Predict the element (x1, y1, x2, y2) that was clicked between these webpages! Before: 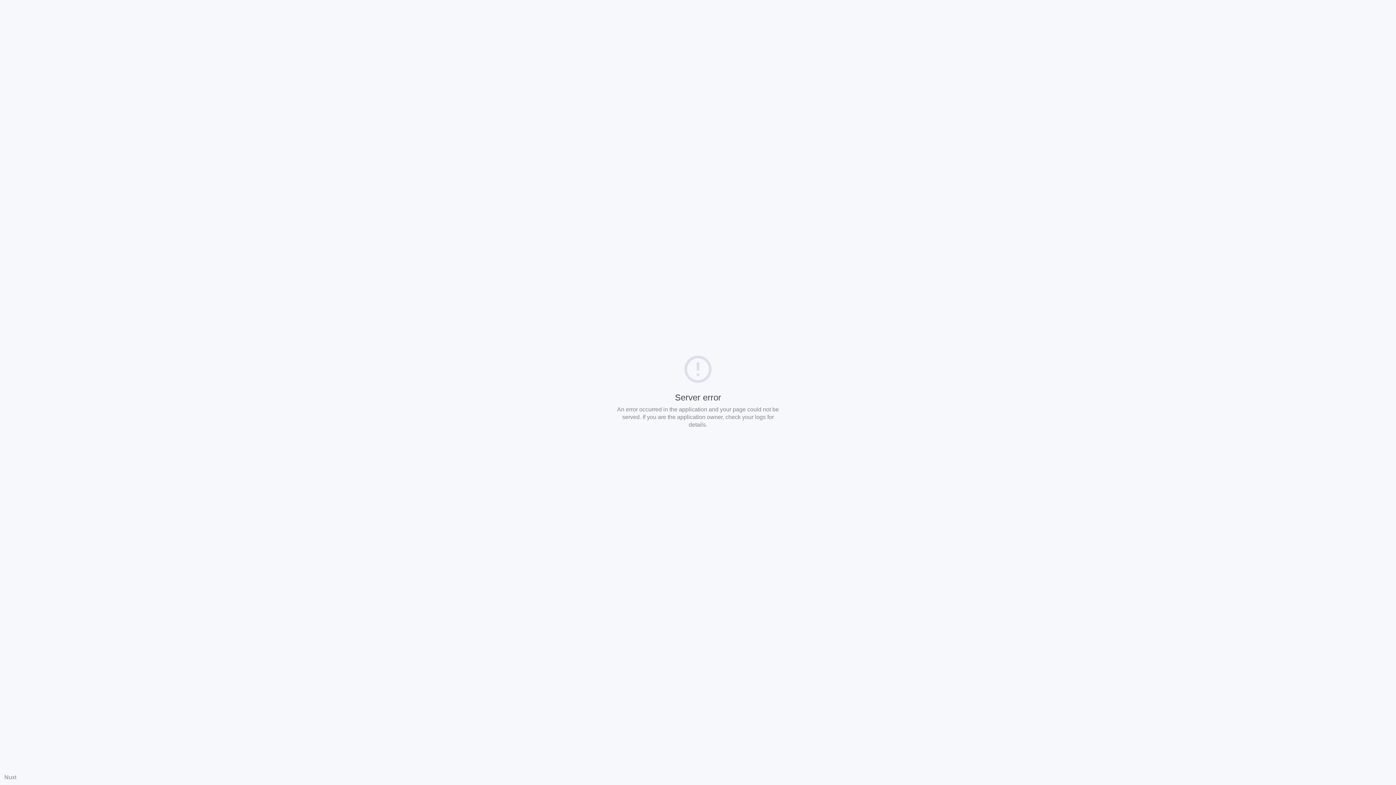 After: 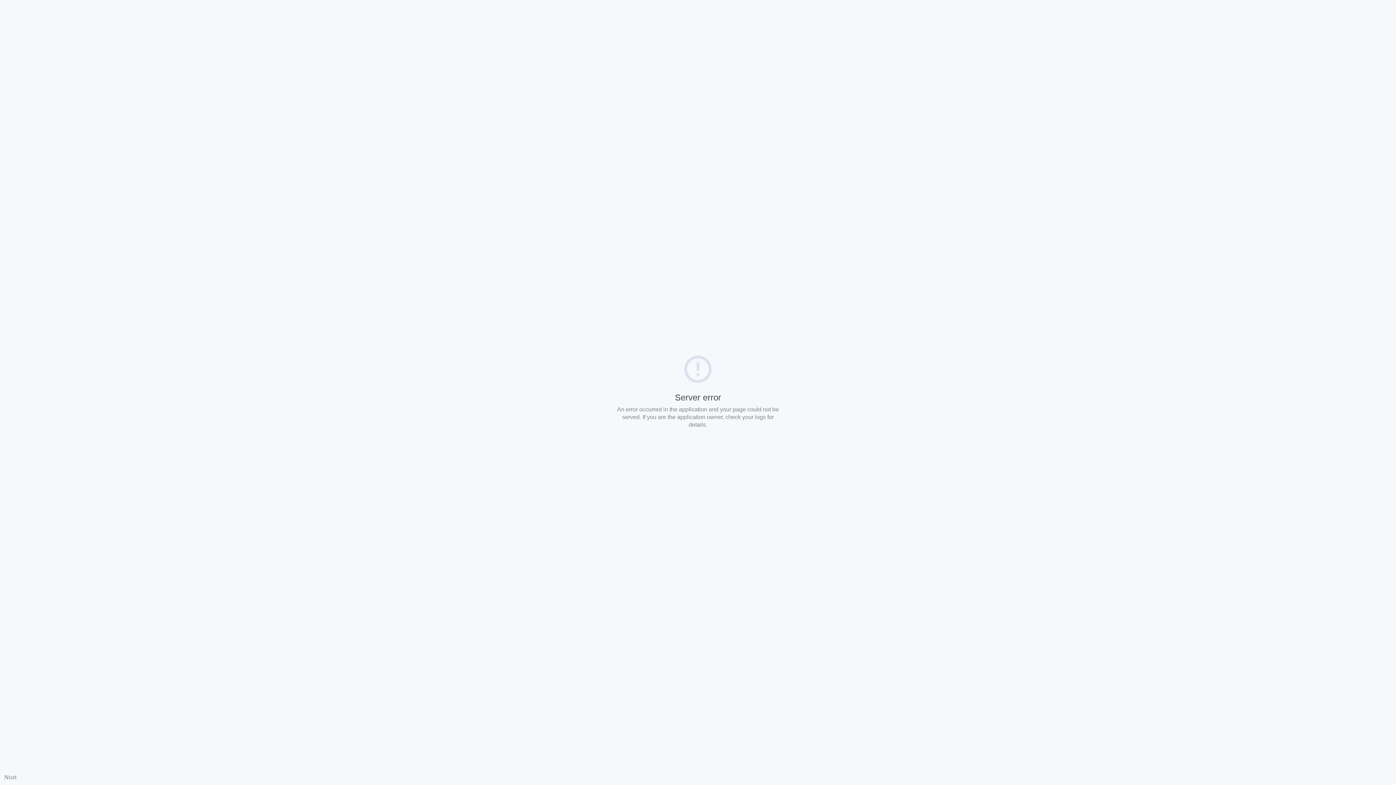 Action: bbox: (4, 774, 16, 780) label: Nuxt